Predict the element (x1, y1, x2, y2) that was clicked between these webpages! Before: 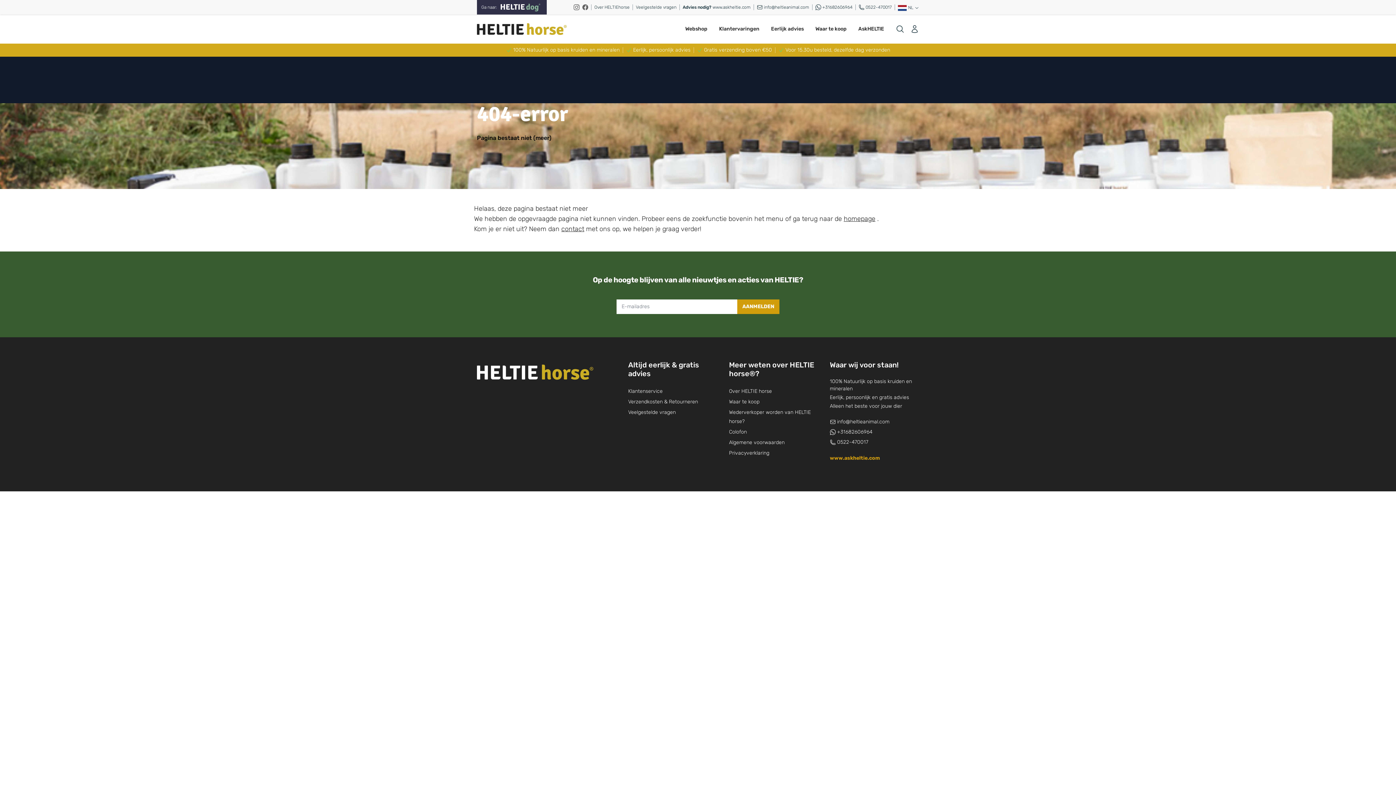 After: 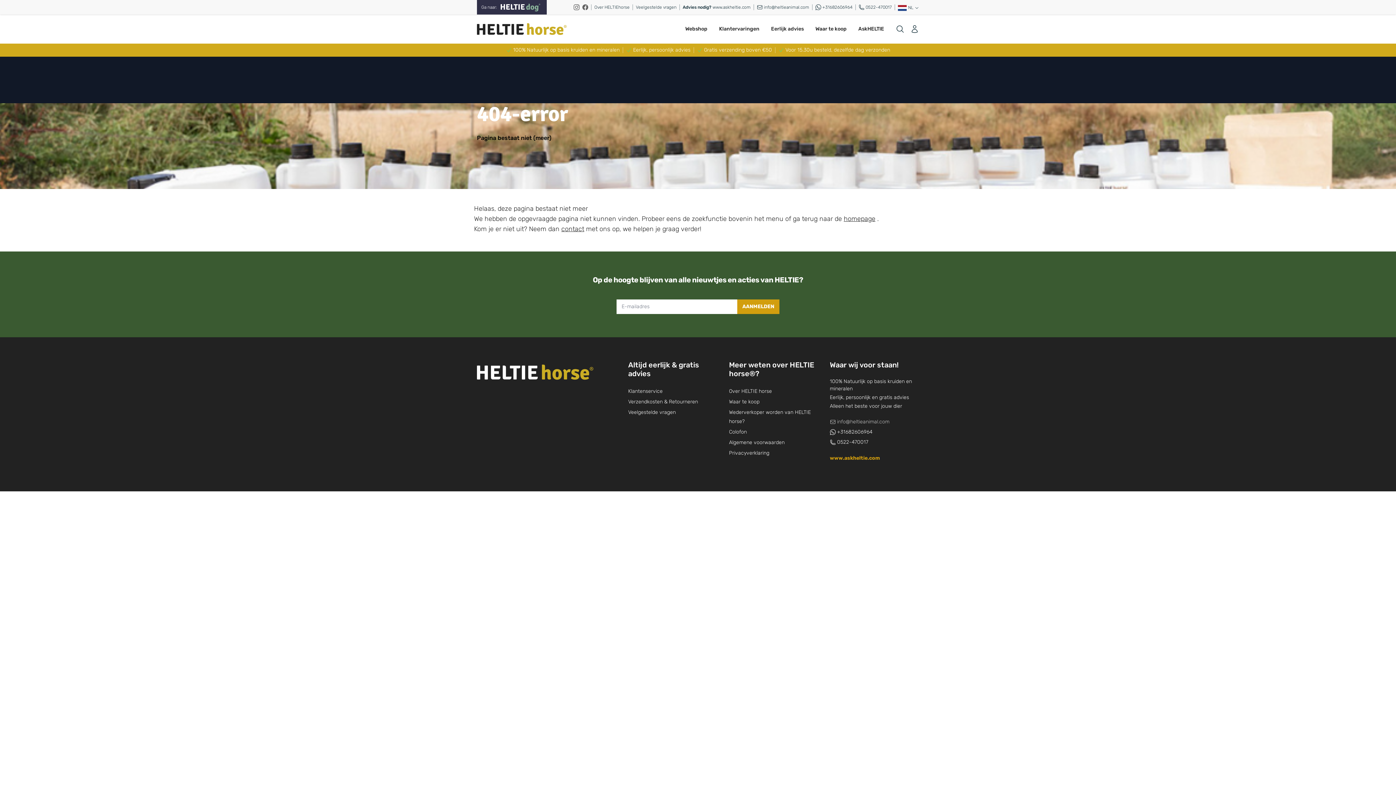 Action: label:  info@heltieanimal.com bbox: (830, 418, 889, 425)